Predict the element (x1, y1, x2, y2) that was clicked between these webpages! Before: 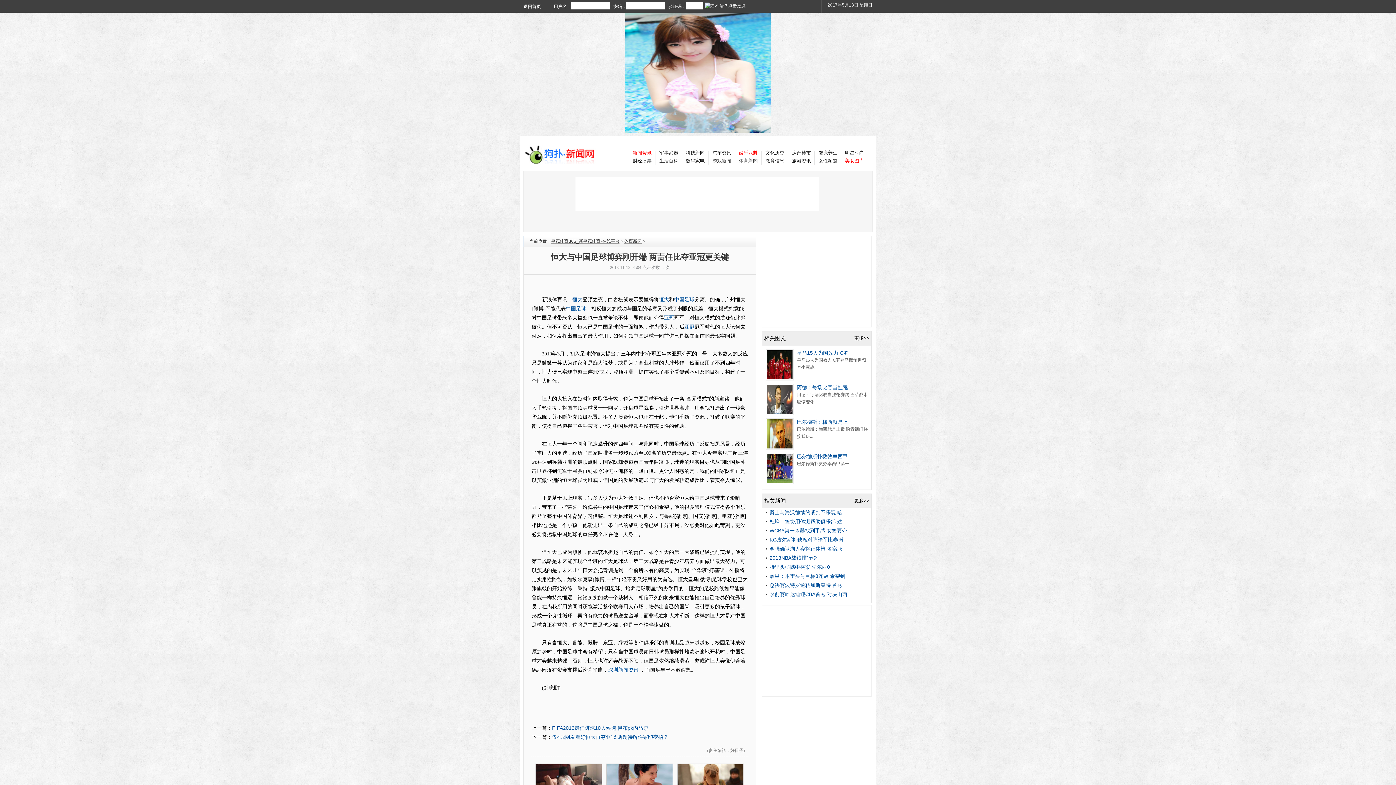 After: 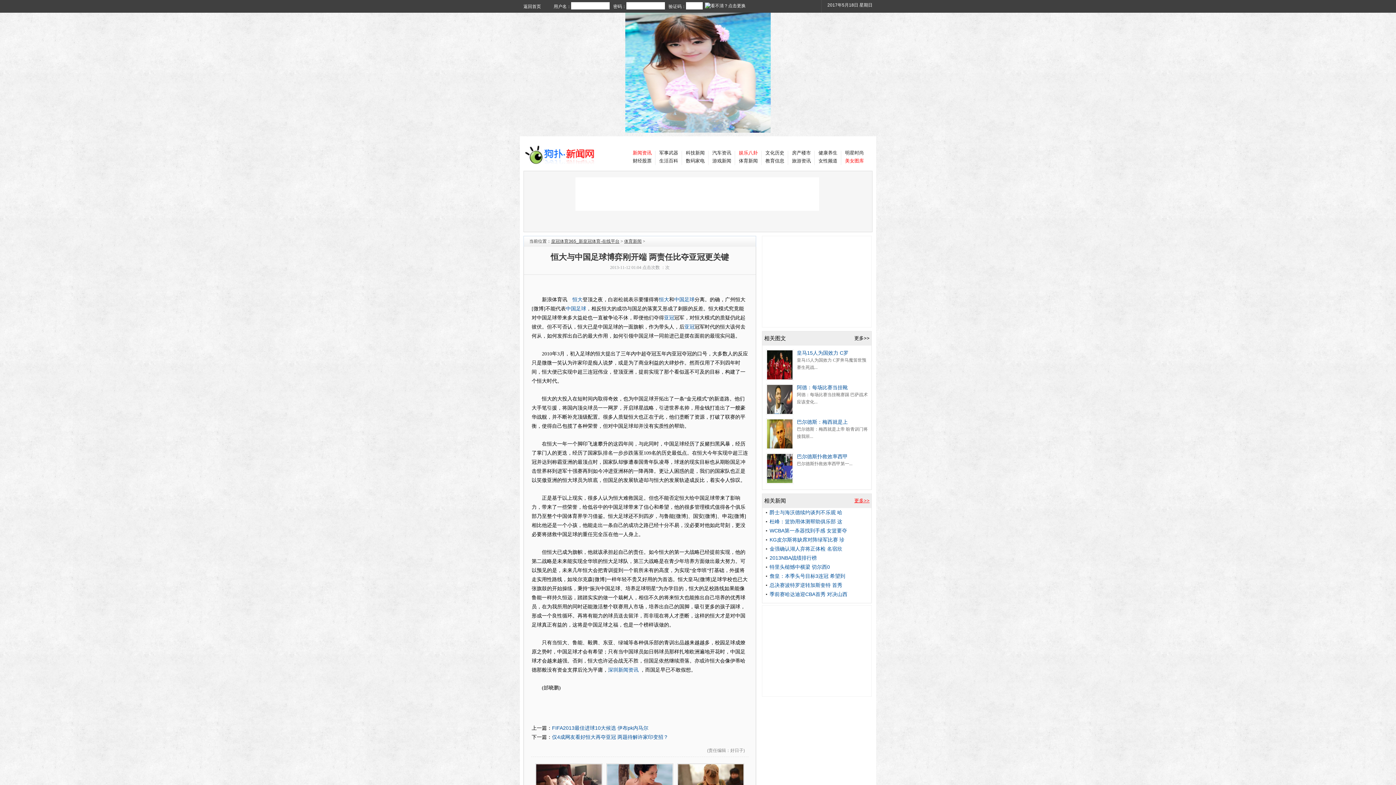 Action: bbox: (854, 498, 869, 503) label: 更多>>